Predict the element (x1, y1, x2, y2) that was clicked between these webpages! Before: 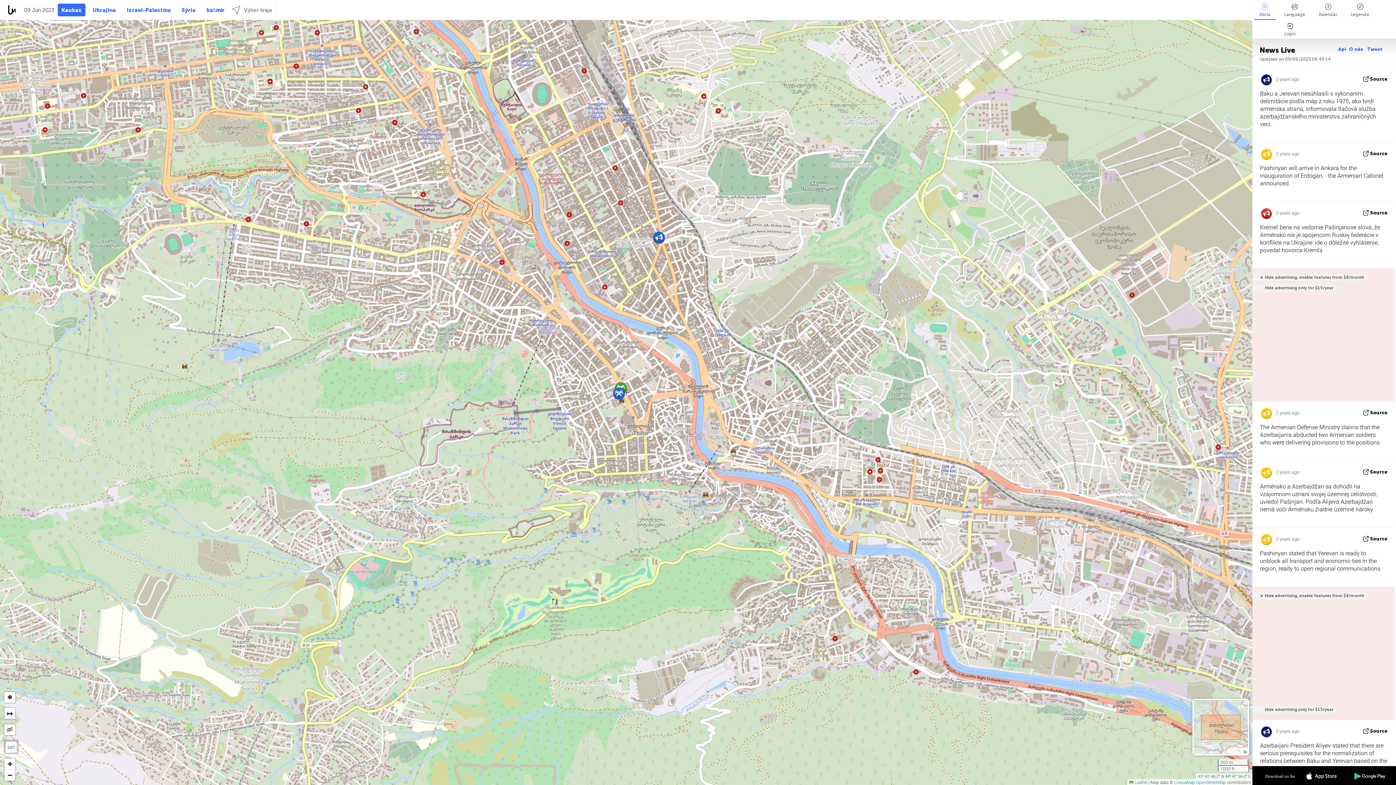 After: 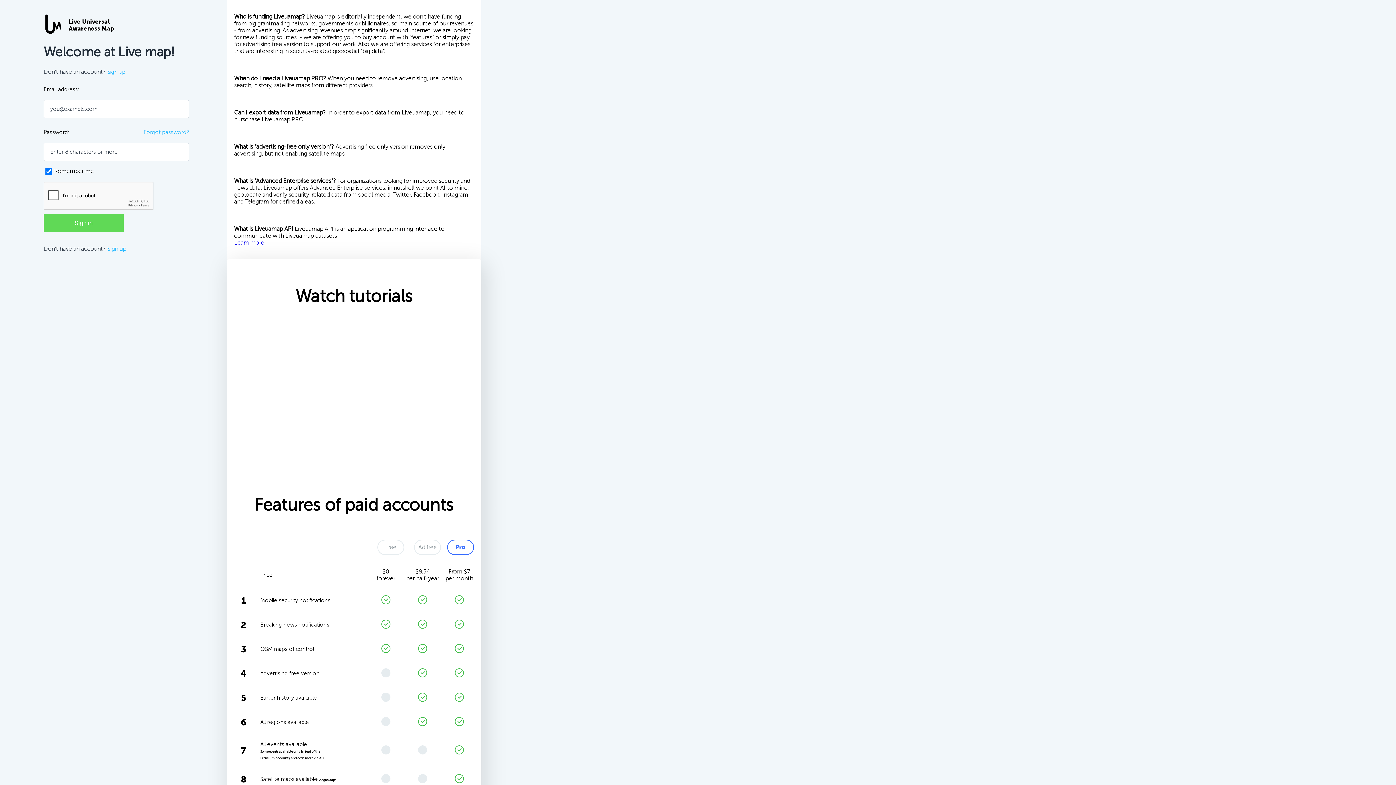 Action: label: SAT bbox: (5, 741, 17, 753)